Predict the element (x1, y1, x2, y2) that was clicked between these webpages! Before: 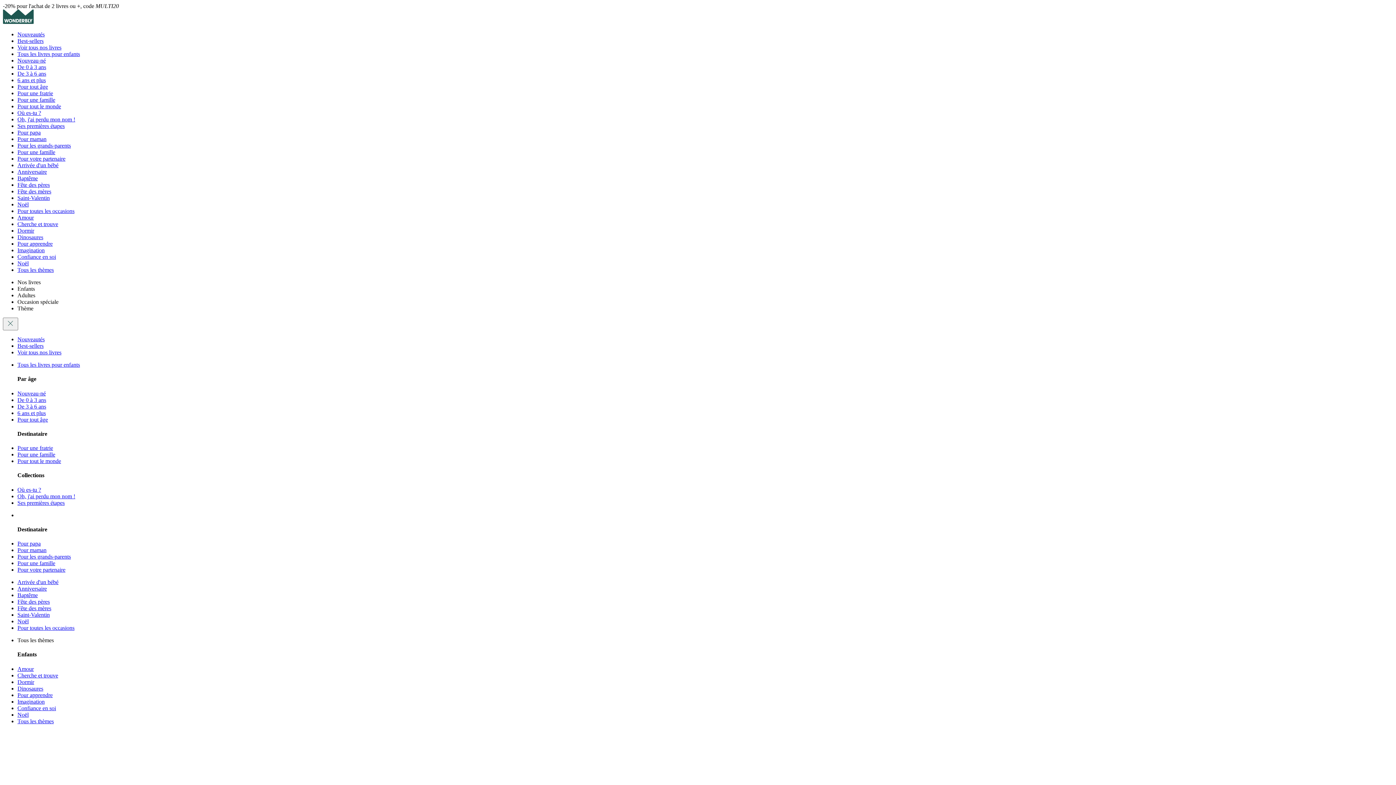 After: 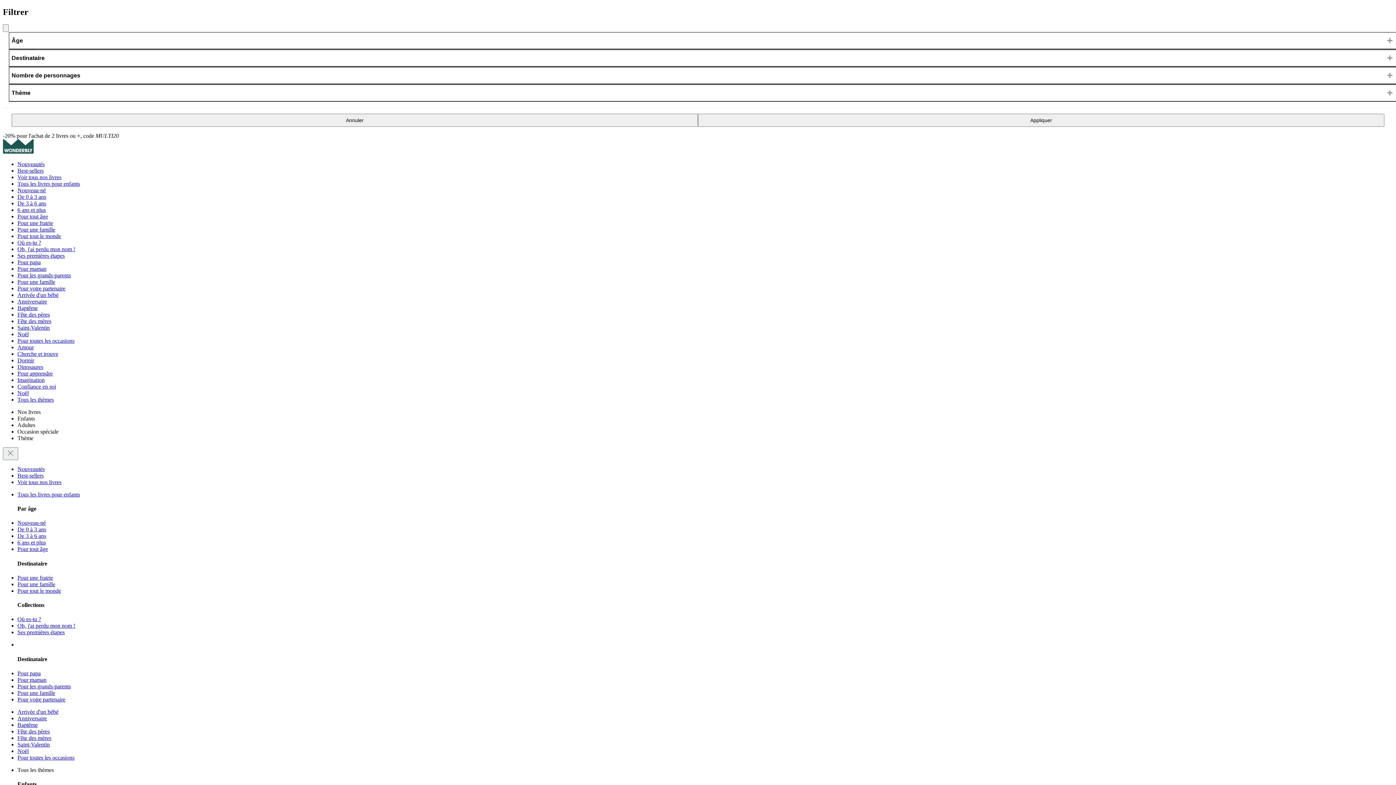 Action: label: Anniversaire bbox: (17, 168, 46, 174)